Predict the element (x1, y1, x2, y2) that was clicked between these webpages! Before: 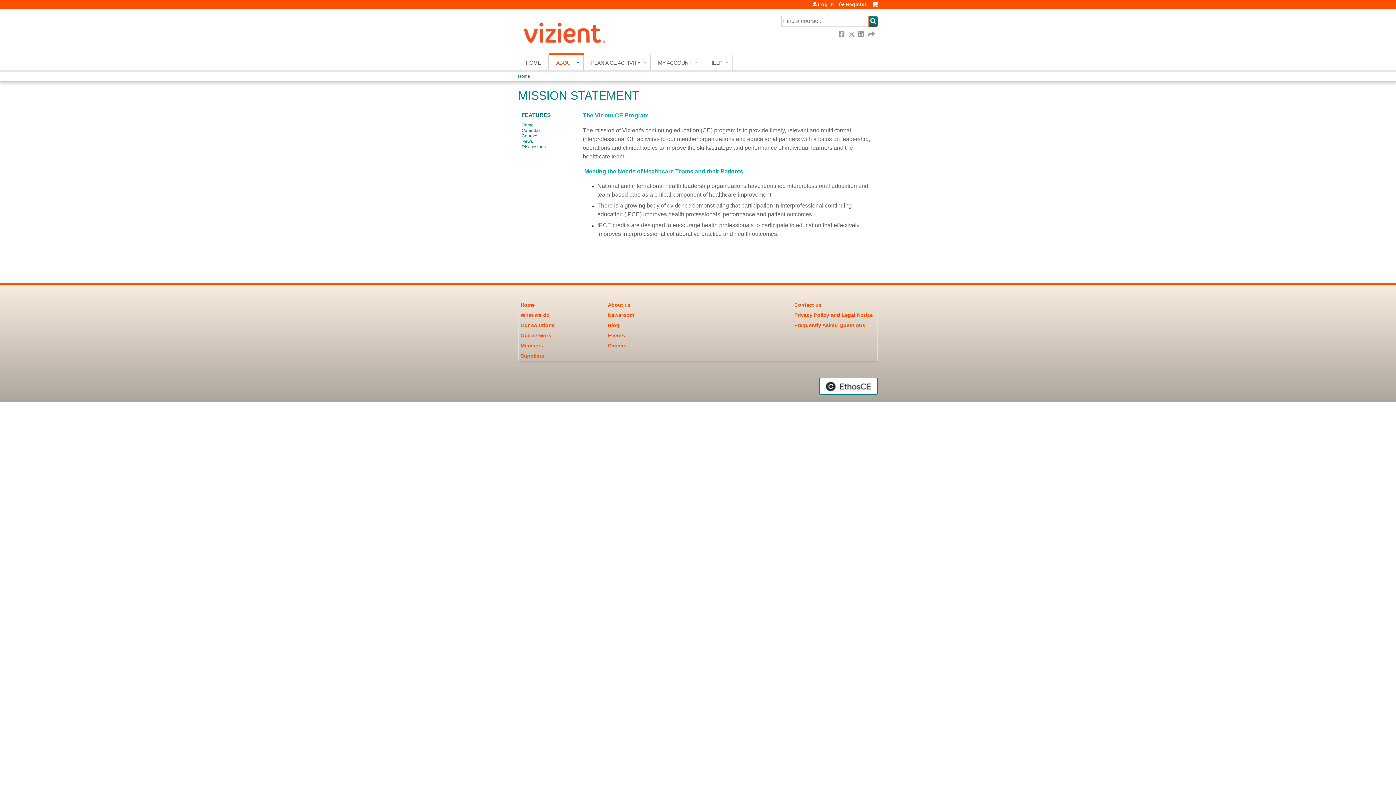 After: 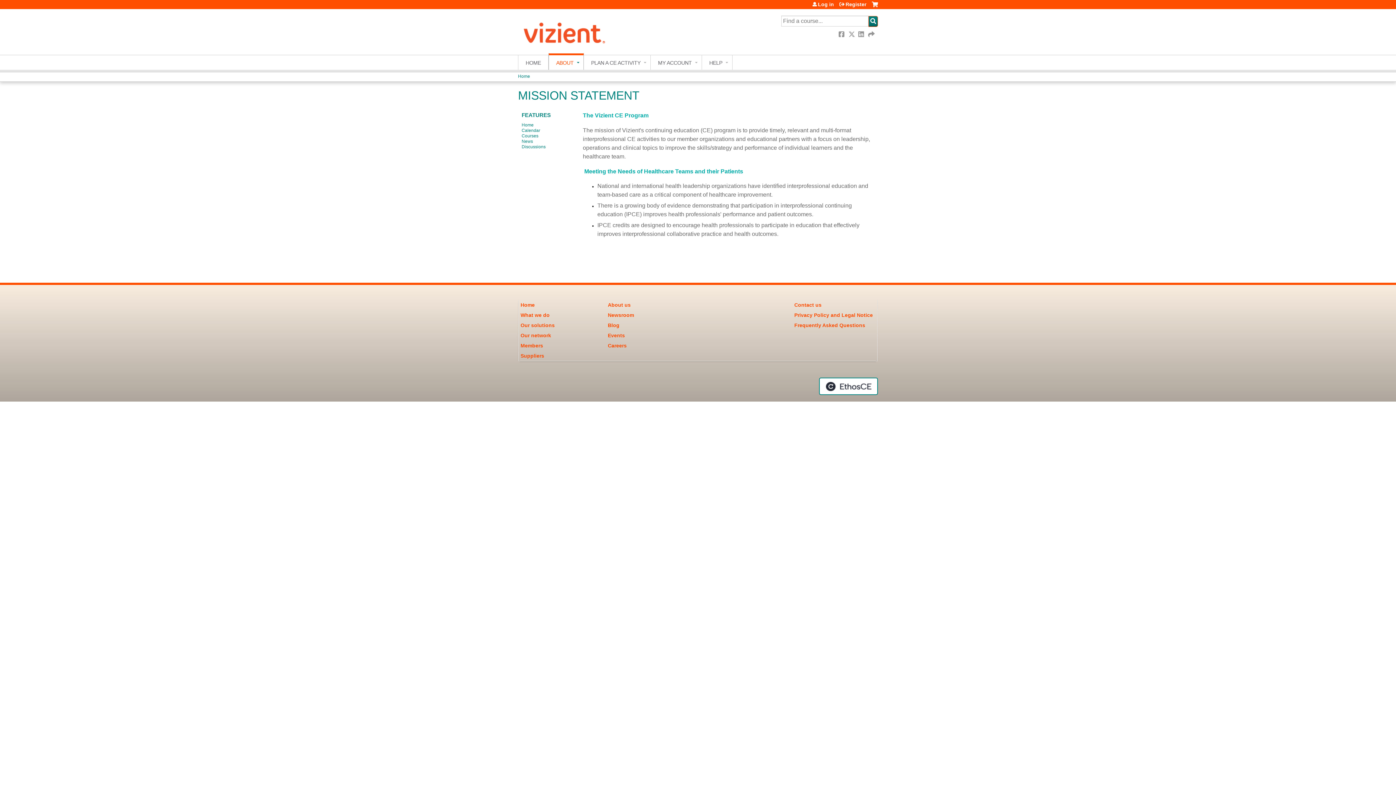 Action: bbox: (520, 353, 544, 358) label: Suppliers